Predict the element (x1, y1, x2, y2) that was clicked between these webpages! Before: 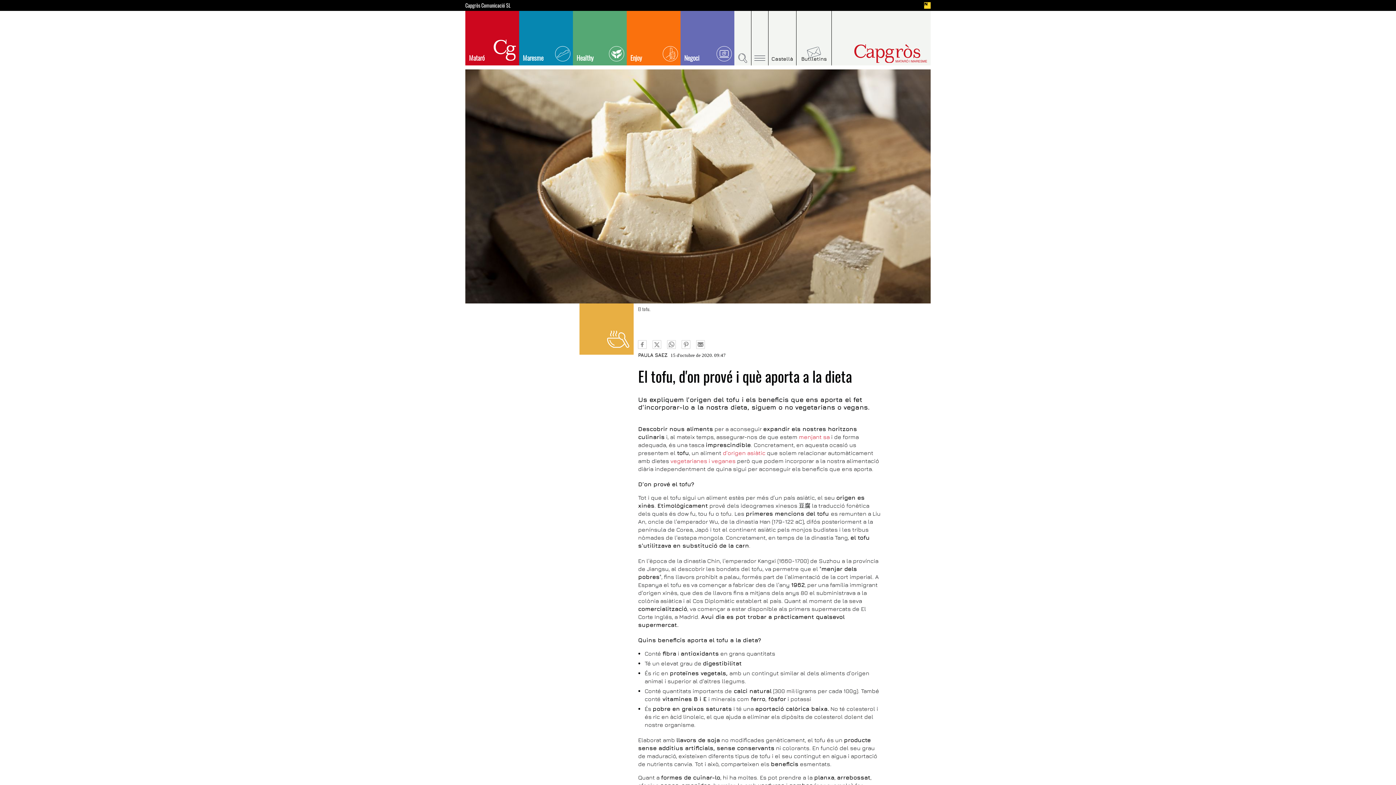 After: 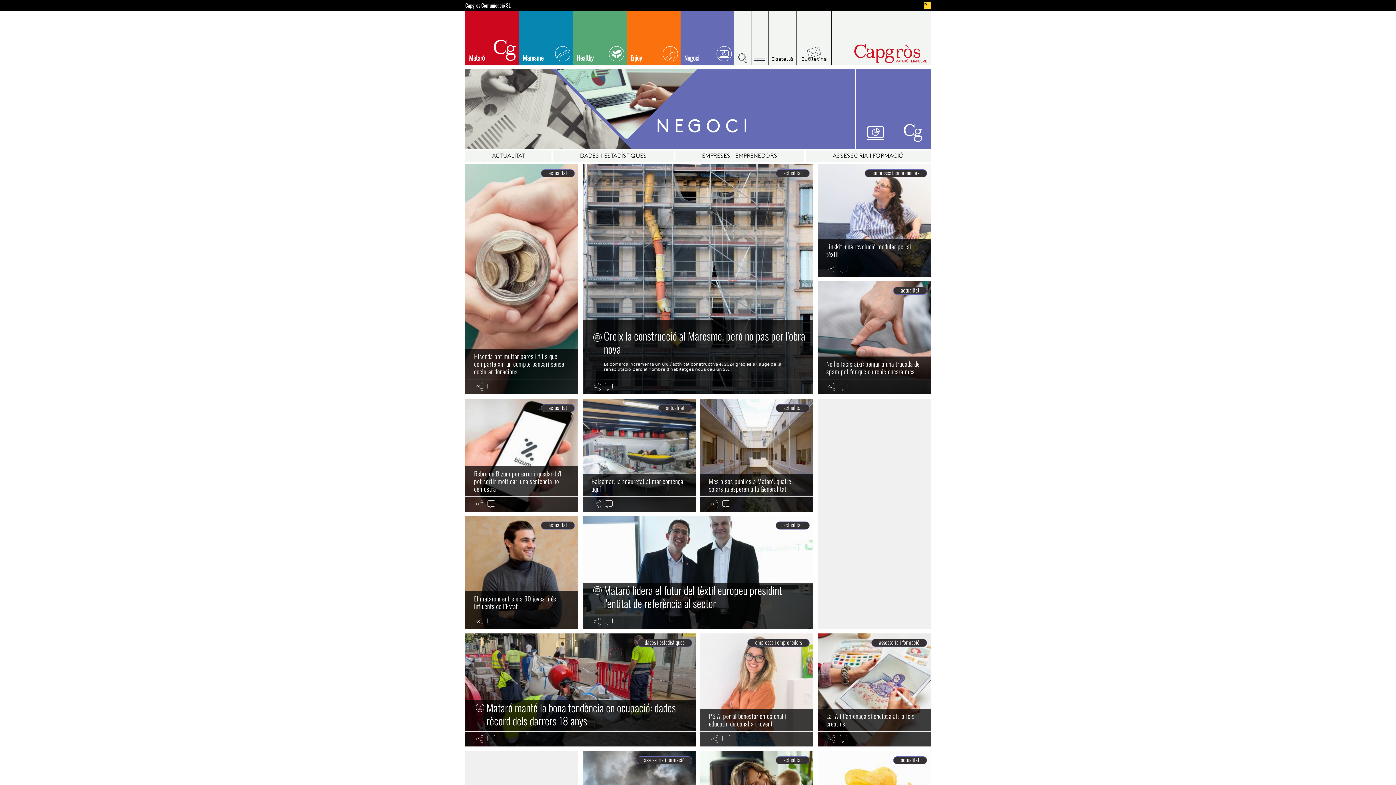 Action: bbox: (680, 10, 734, 65) label: Negoci